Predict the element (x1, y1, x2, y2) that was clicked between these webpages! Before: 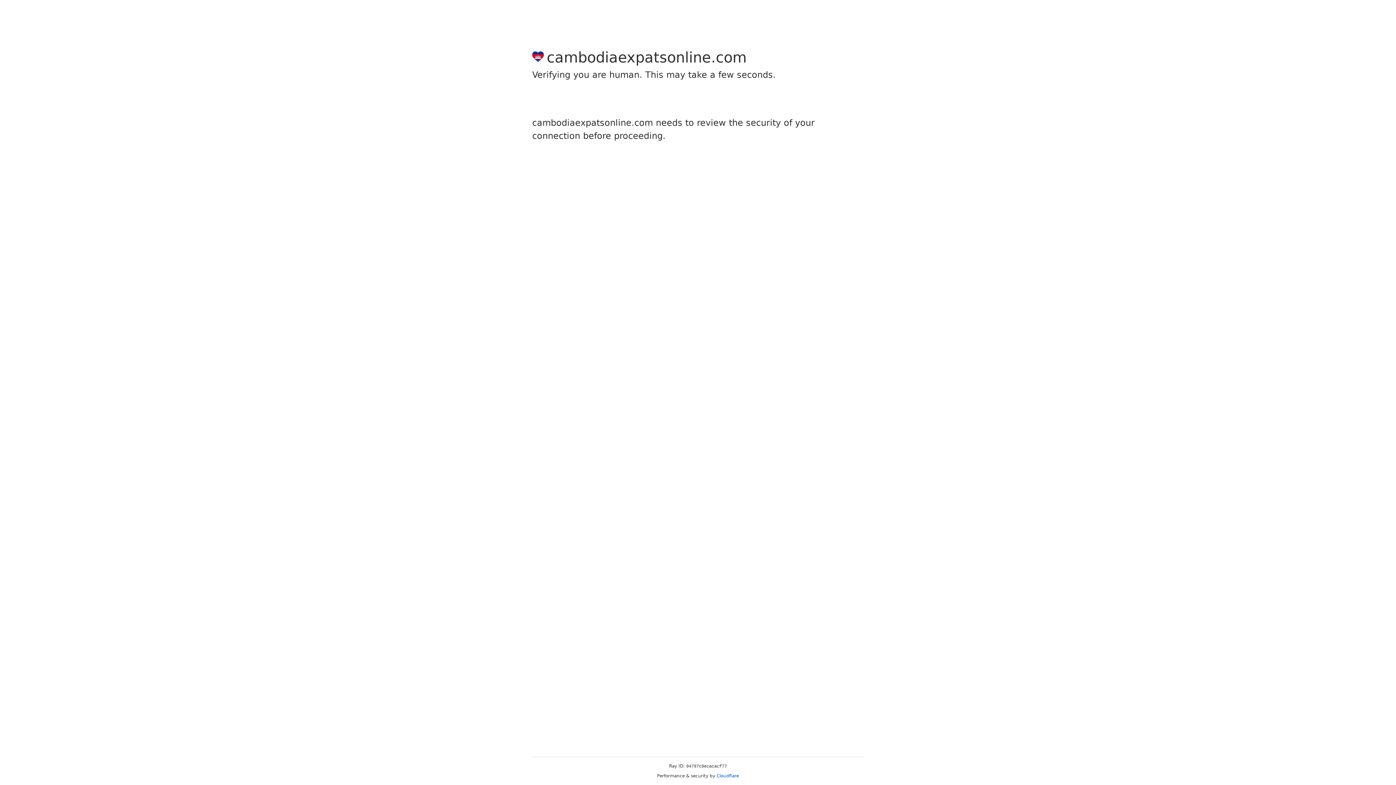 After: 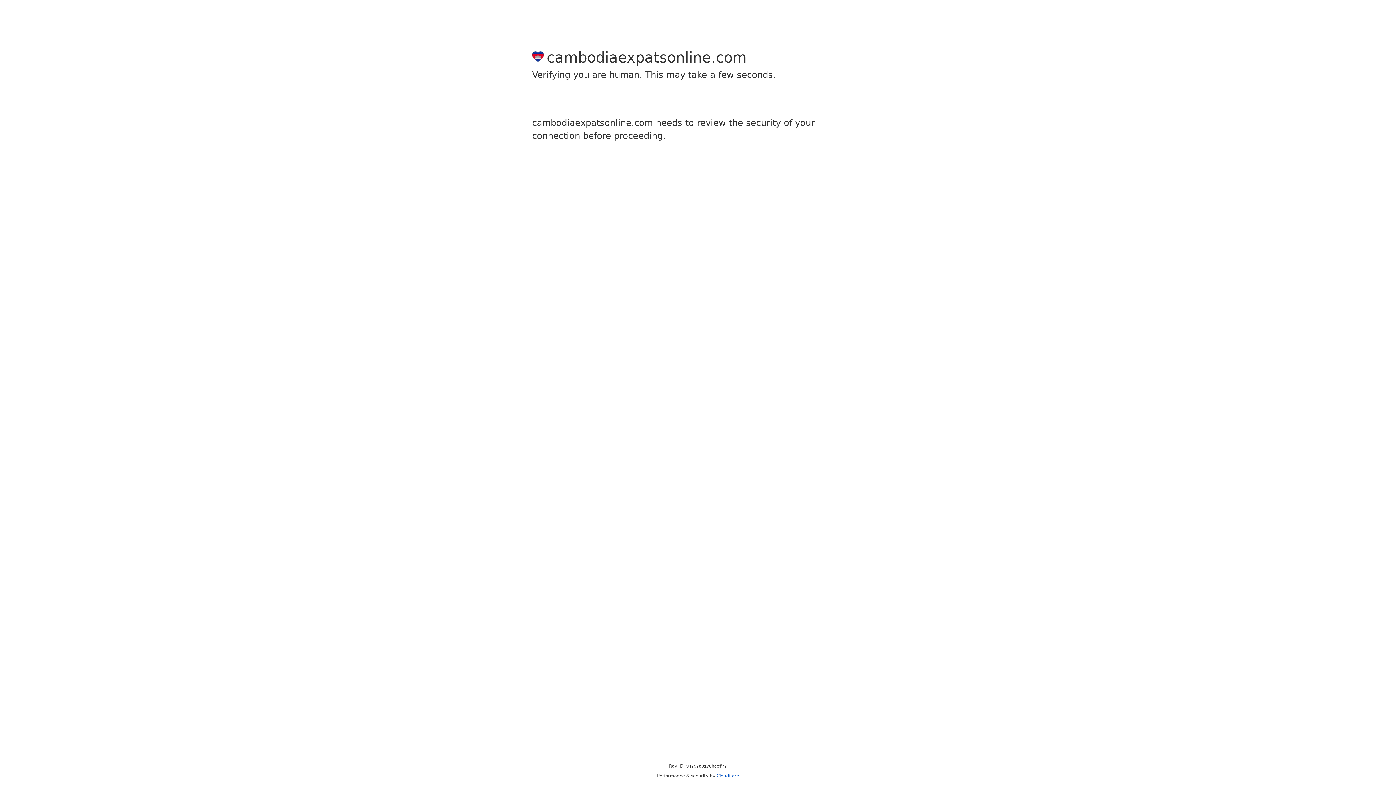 Action: bbox: (716, 773, 739, 778) label: Cloudflare